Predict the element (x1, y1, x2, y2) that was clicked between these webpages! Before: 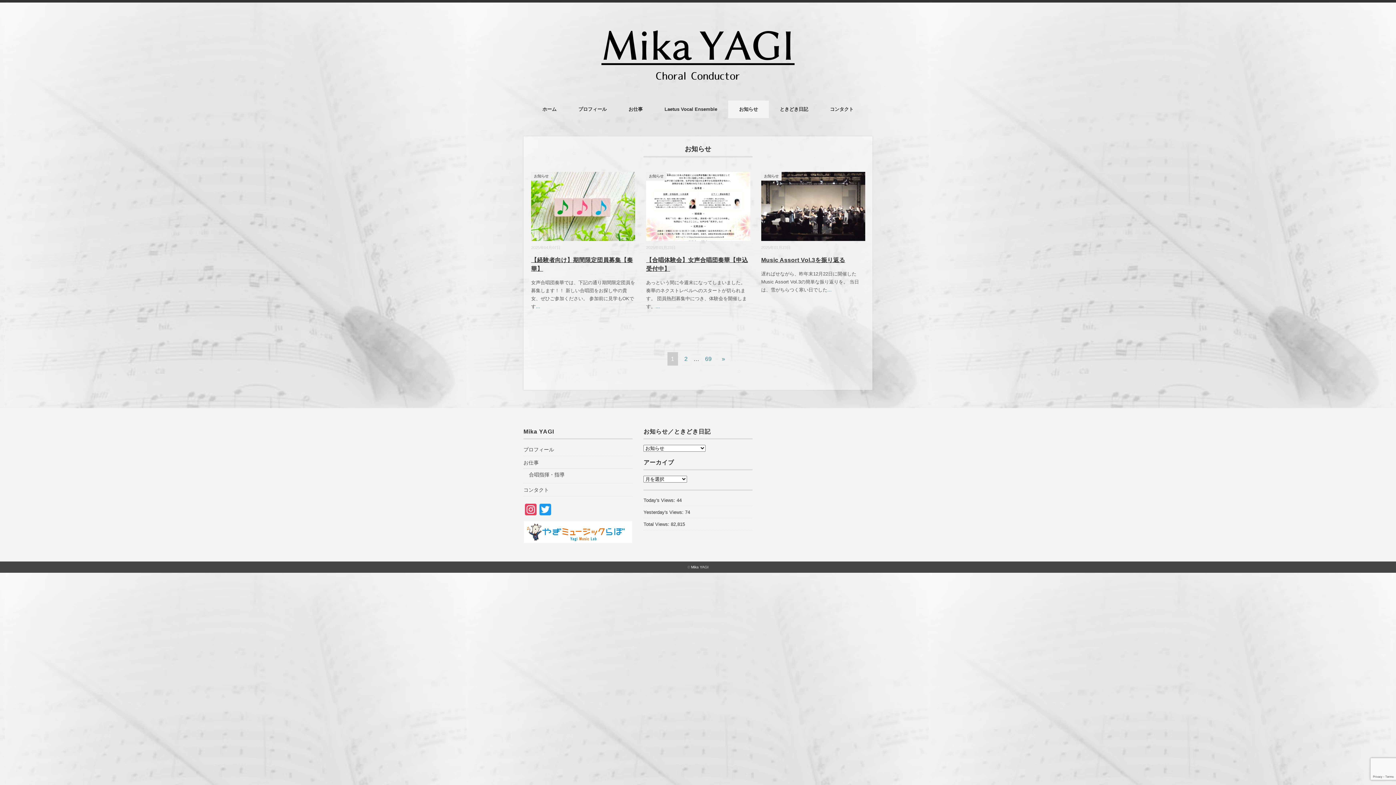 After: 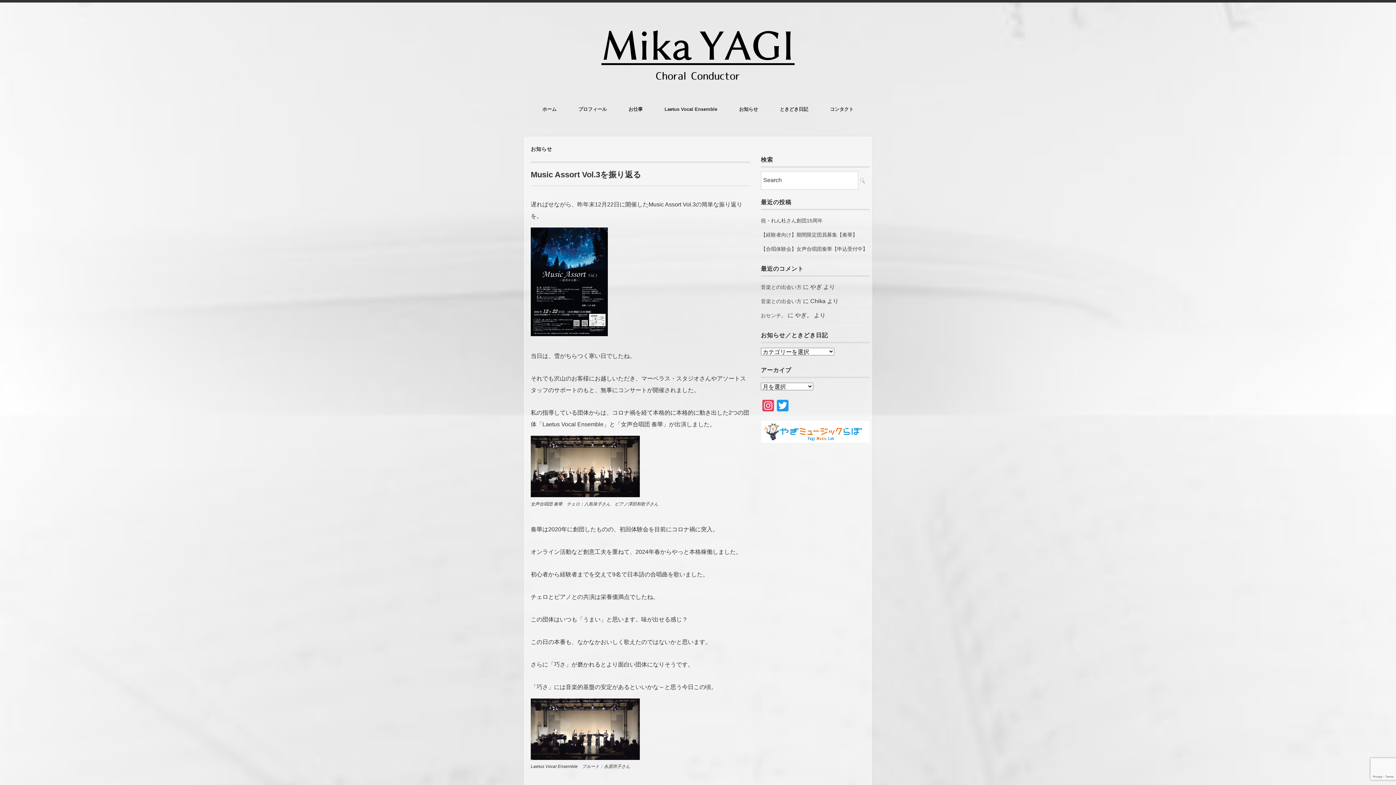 Action: label: Music Assort Vol.3を振り返る bbox: (761, 257, 845, 263)